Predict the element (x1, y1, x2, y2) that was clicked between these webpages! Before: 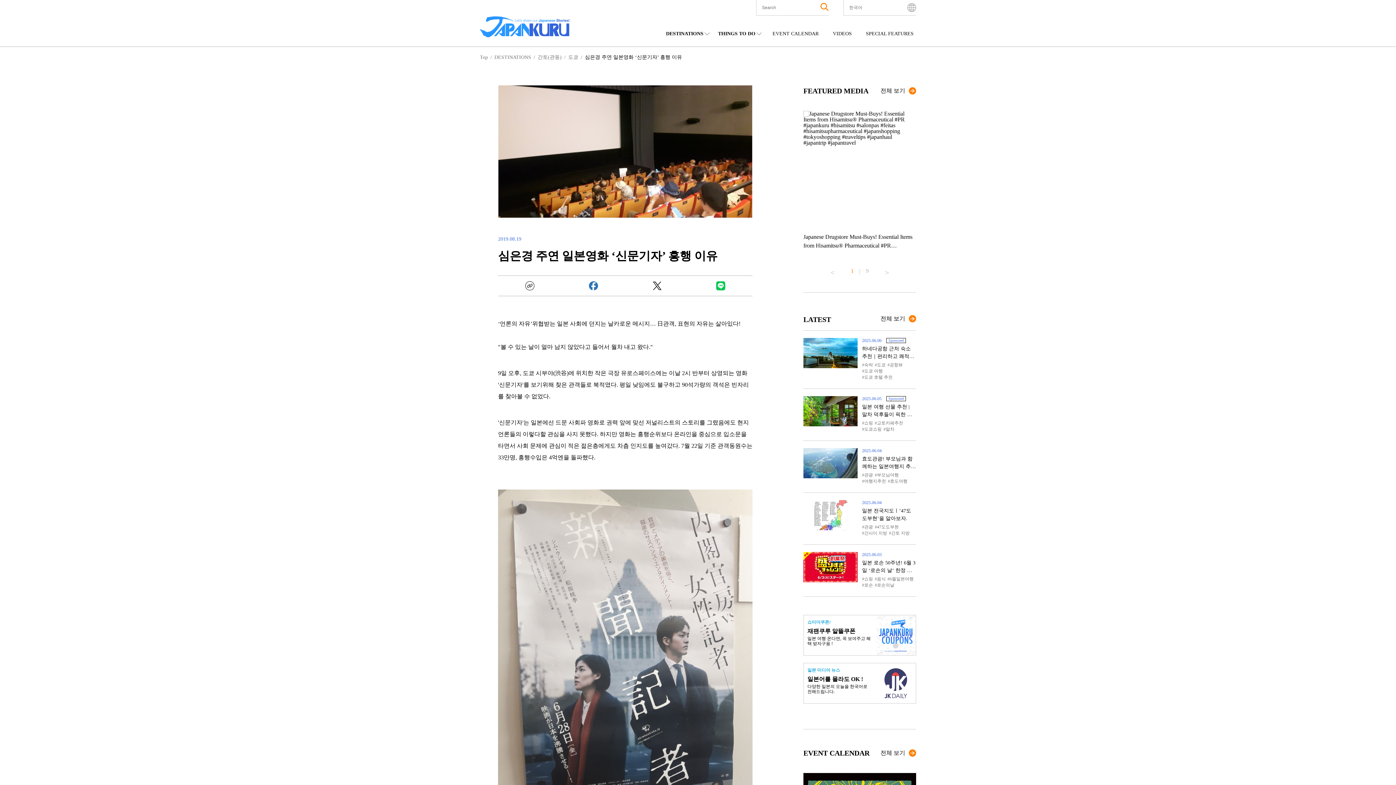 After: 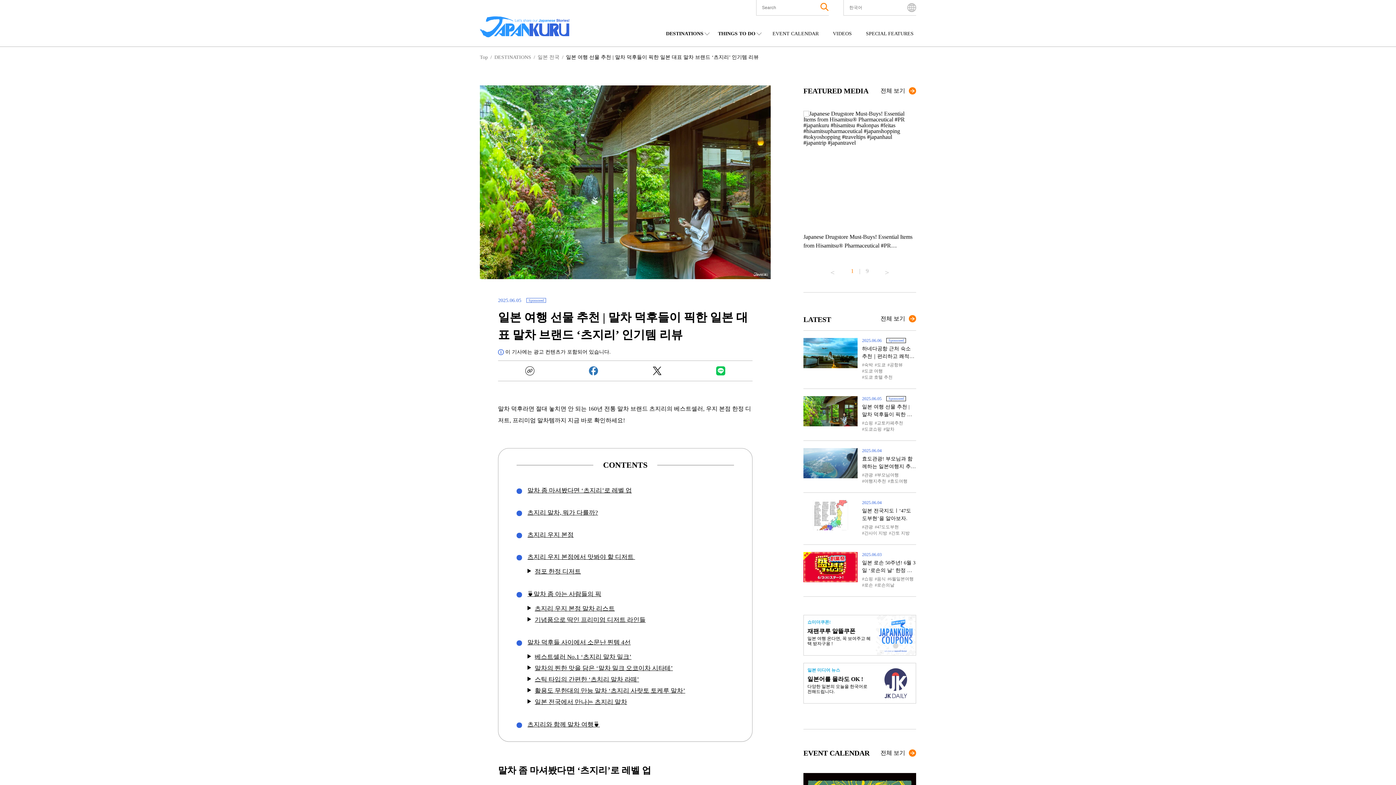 Action: bbox: (803, 396, 857, 426)